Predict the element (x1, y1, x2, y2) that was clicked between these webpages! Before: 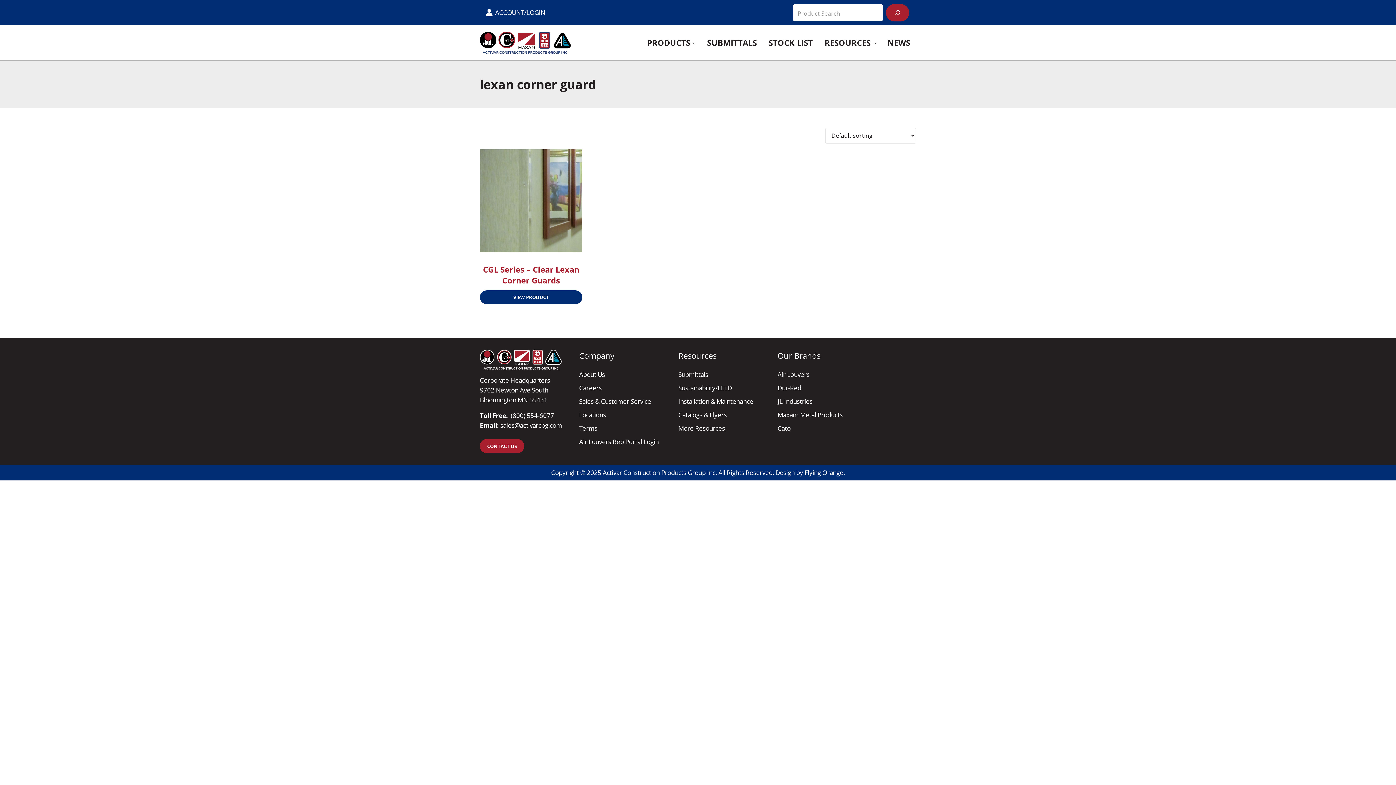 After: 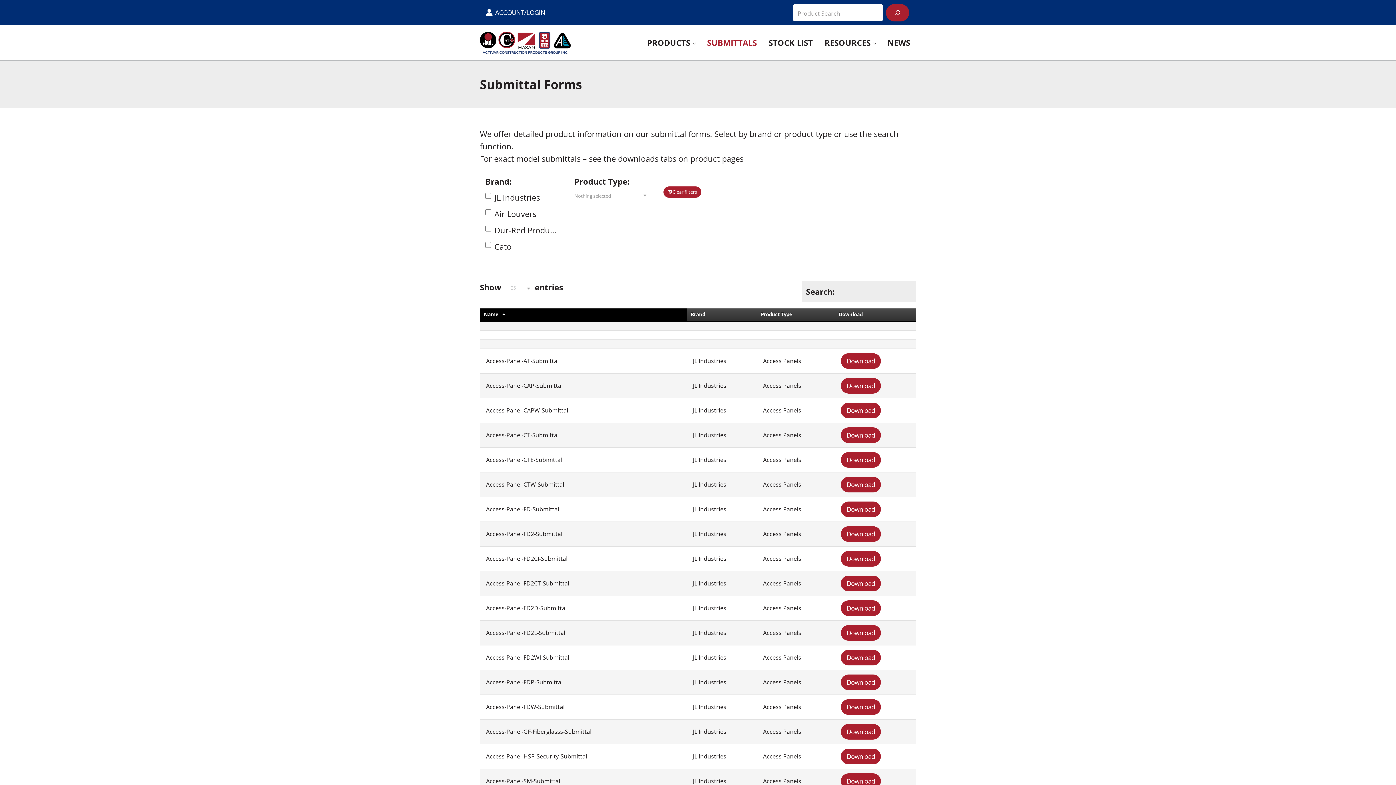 Action: label: Submittals bbox: (678, 368, 708, 381)